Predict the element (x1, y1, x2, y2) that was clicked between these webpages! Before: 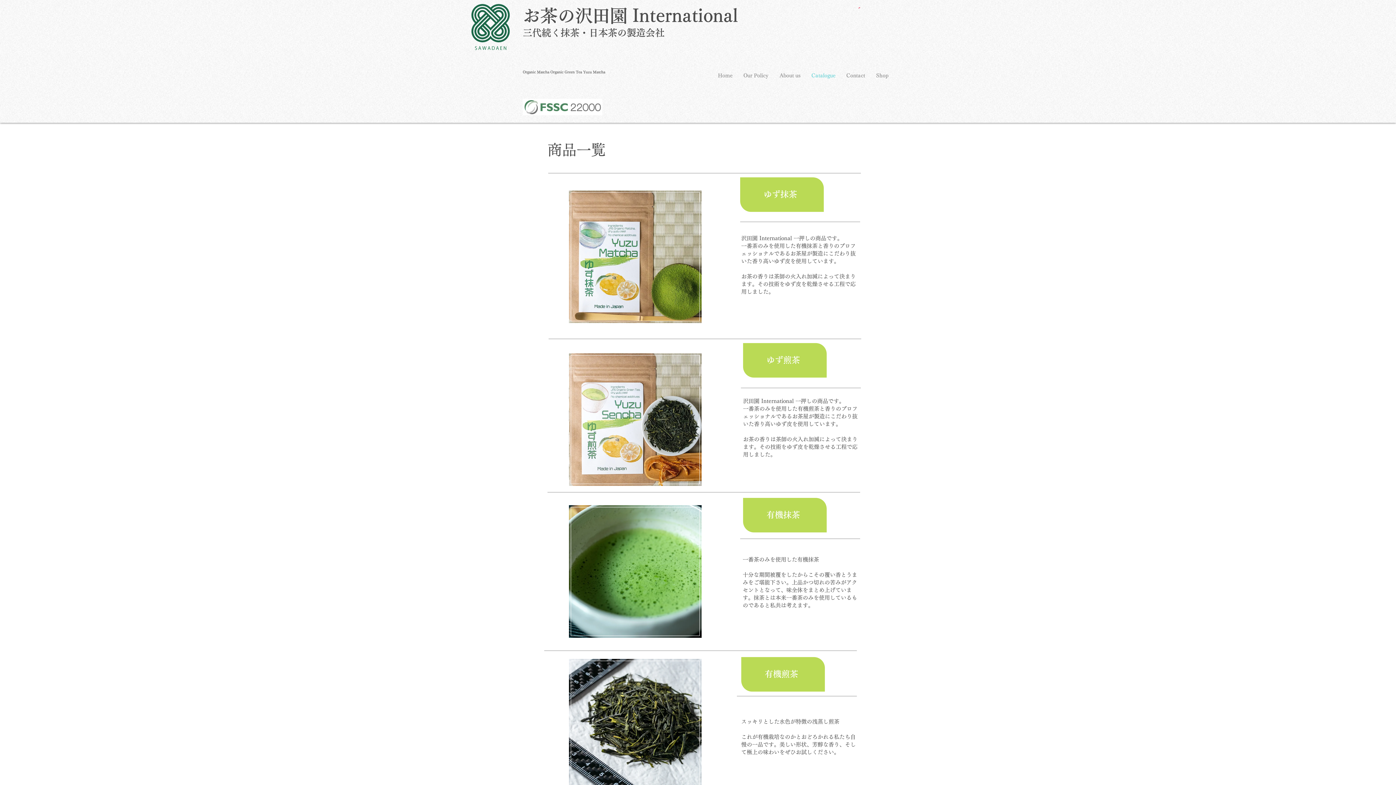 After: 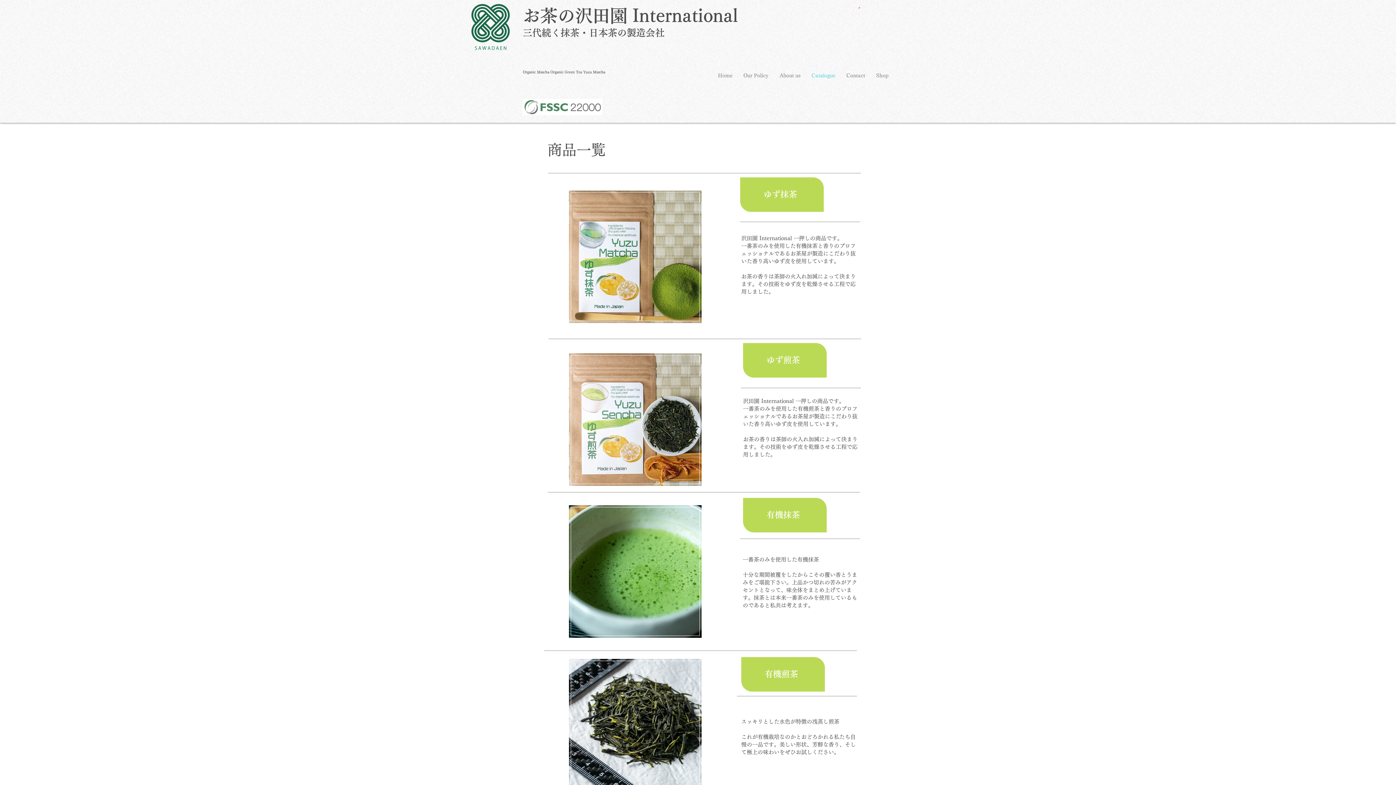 Action: bbox: (858, 7, 860, 8)